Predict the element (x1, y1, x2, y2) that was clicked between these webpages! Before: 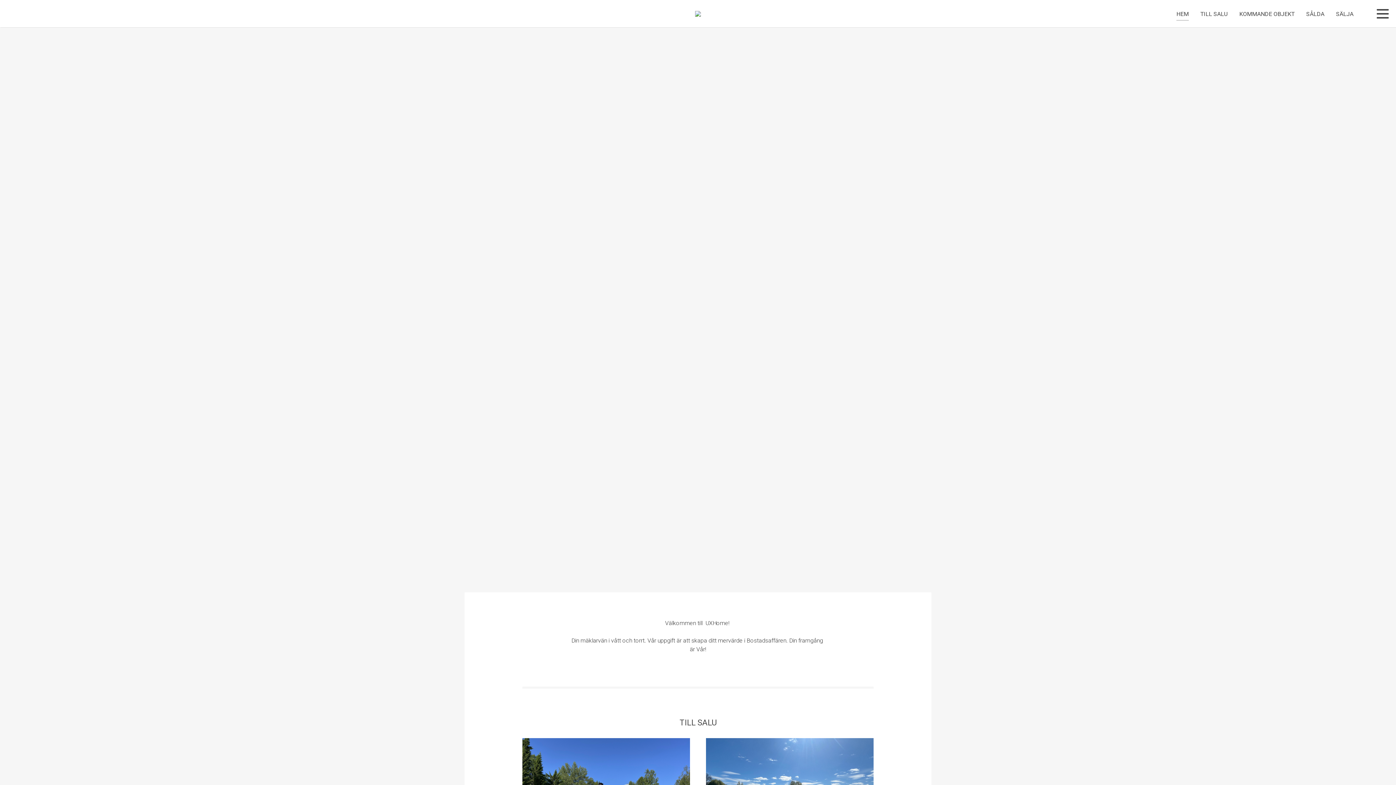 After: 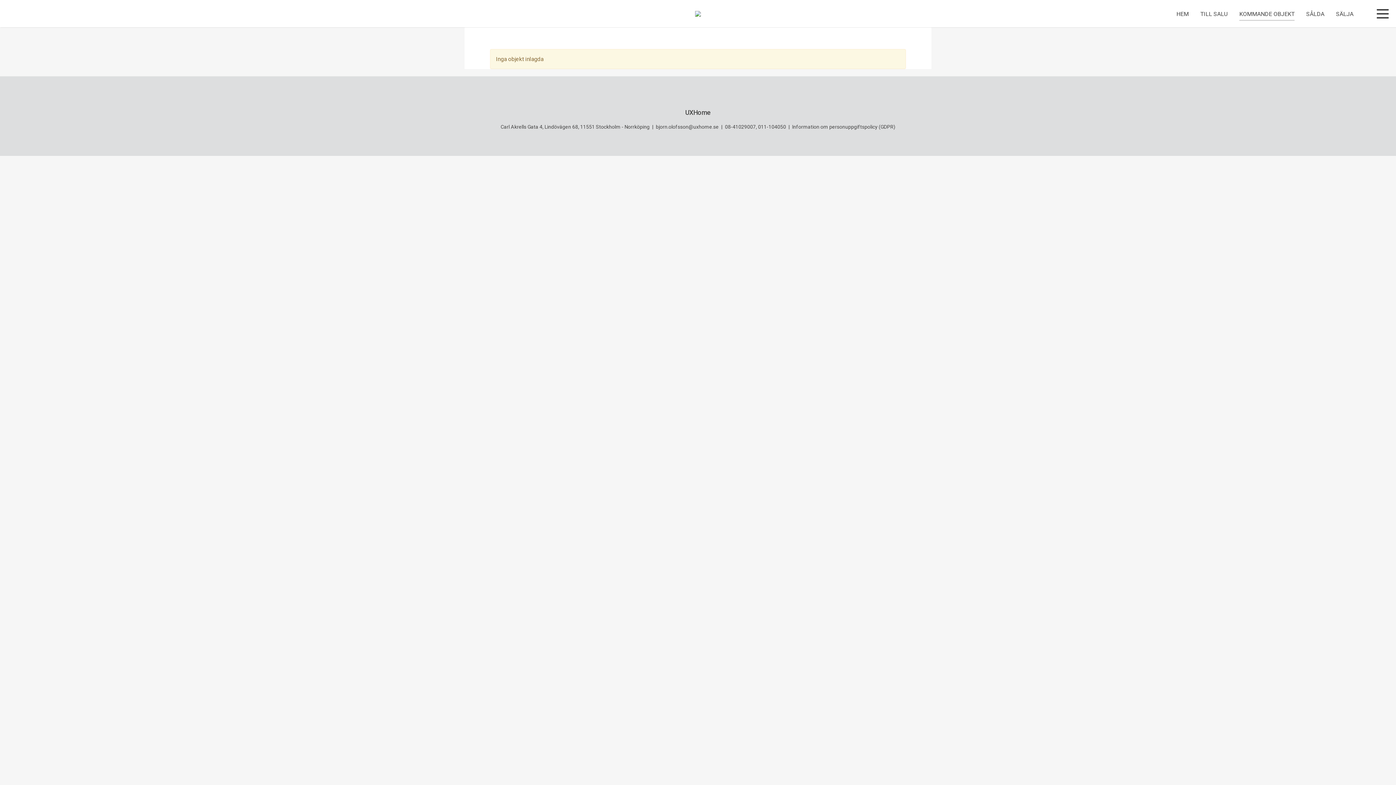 Action: bbox: (1233, 0, 1300, 27) label: KOMMANDE OBJEKT